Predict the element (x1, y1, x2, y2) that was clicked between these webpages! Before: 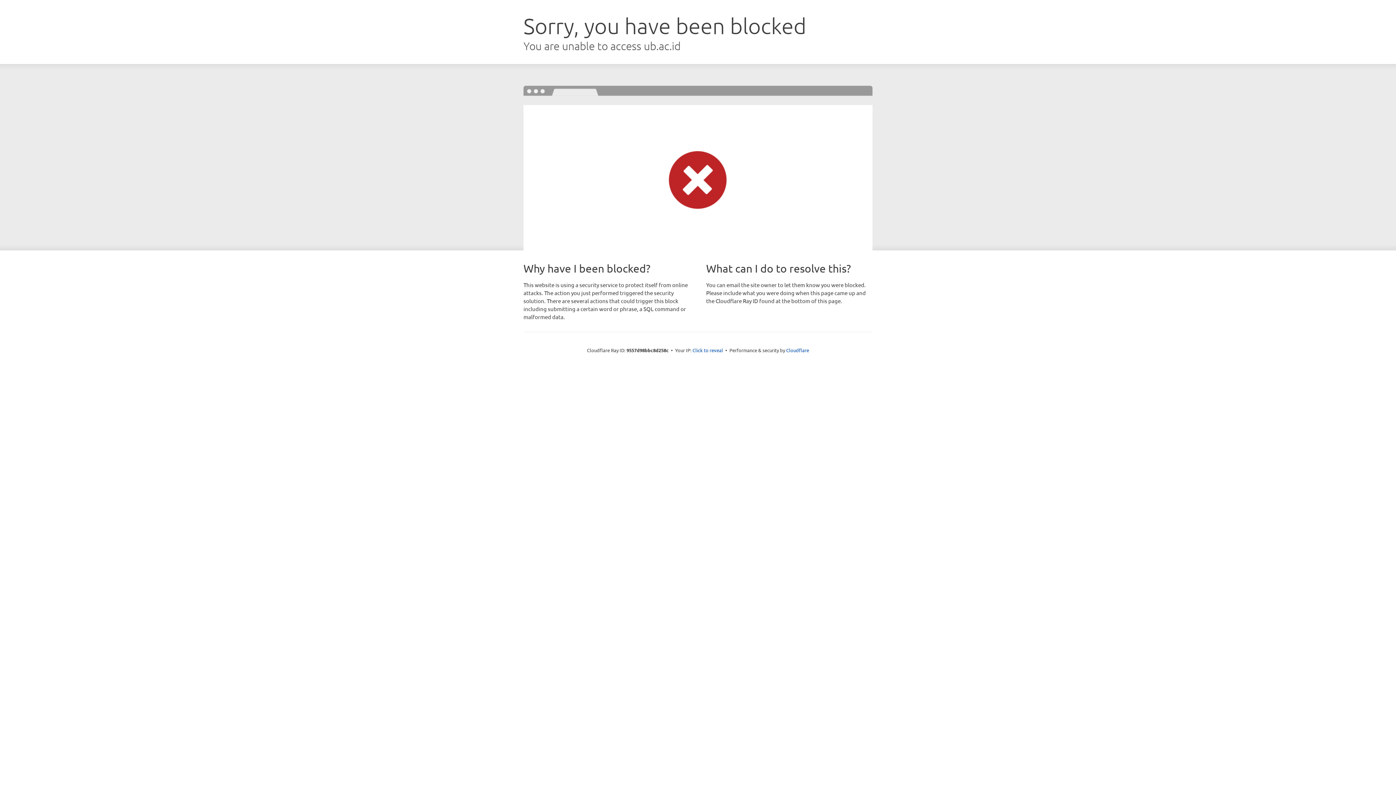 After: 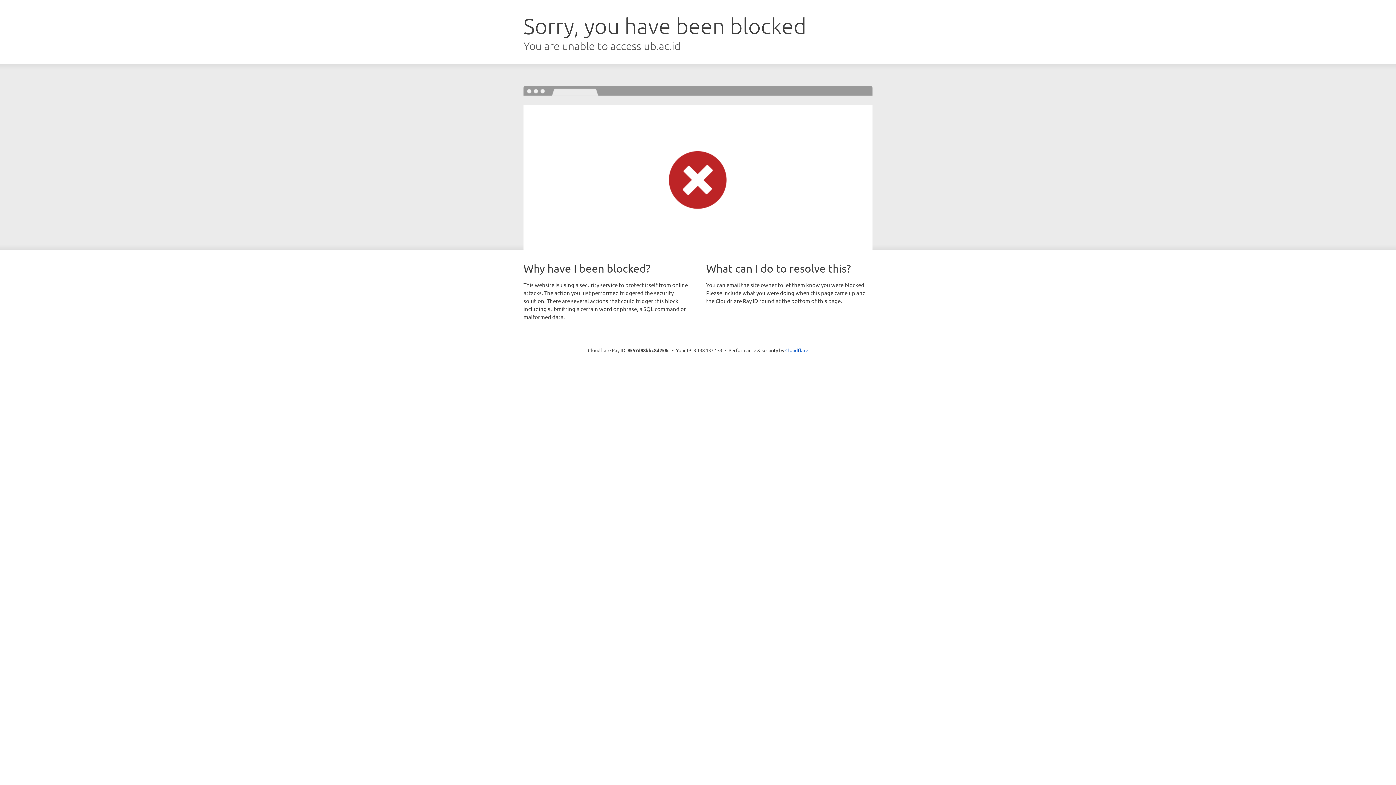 Action: bbox: (692, 346, 723, 353) label: Click to reveal